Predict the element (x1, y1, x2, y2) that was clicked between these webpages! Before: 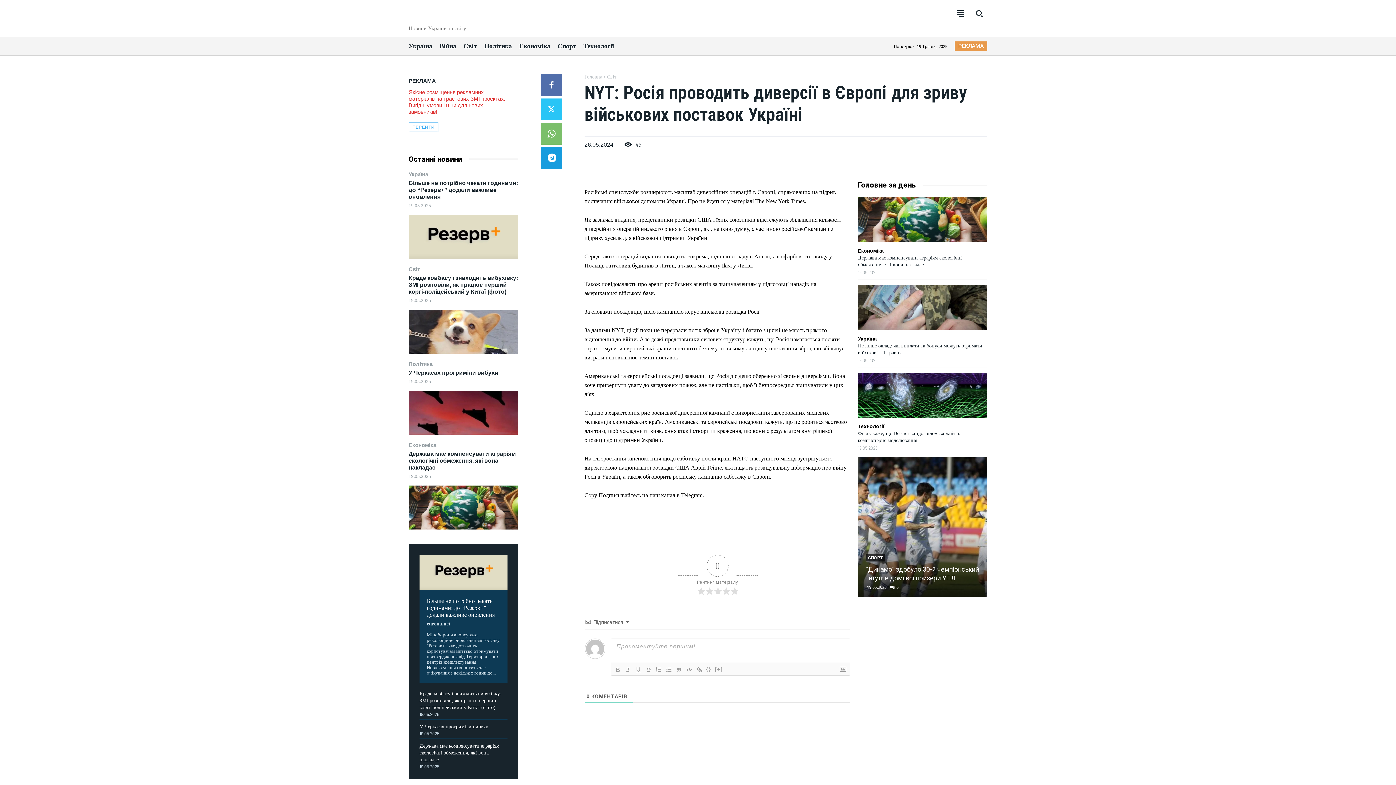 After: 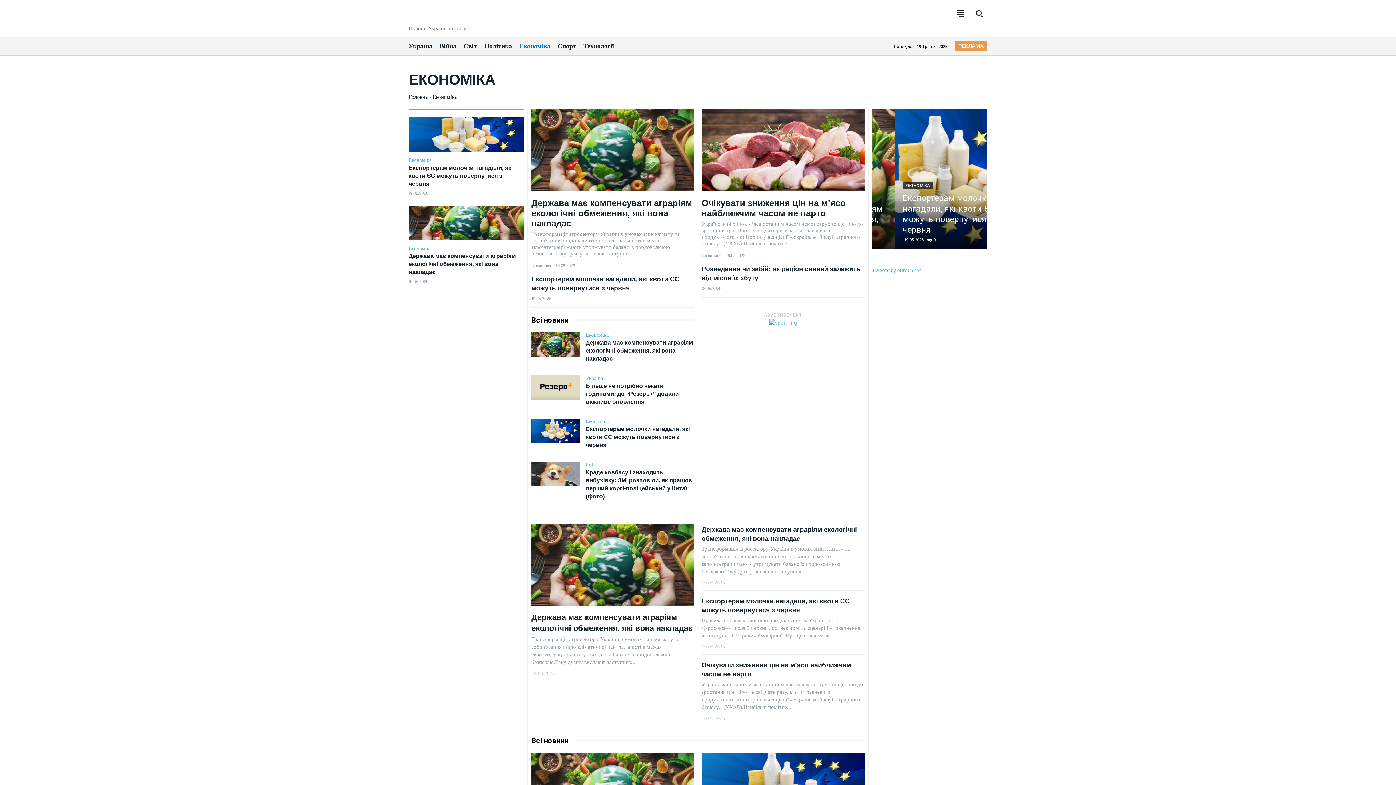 Action: label: Економіка bbox: (858, 248, 883, 253)